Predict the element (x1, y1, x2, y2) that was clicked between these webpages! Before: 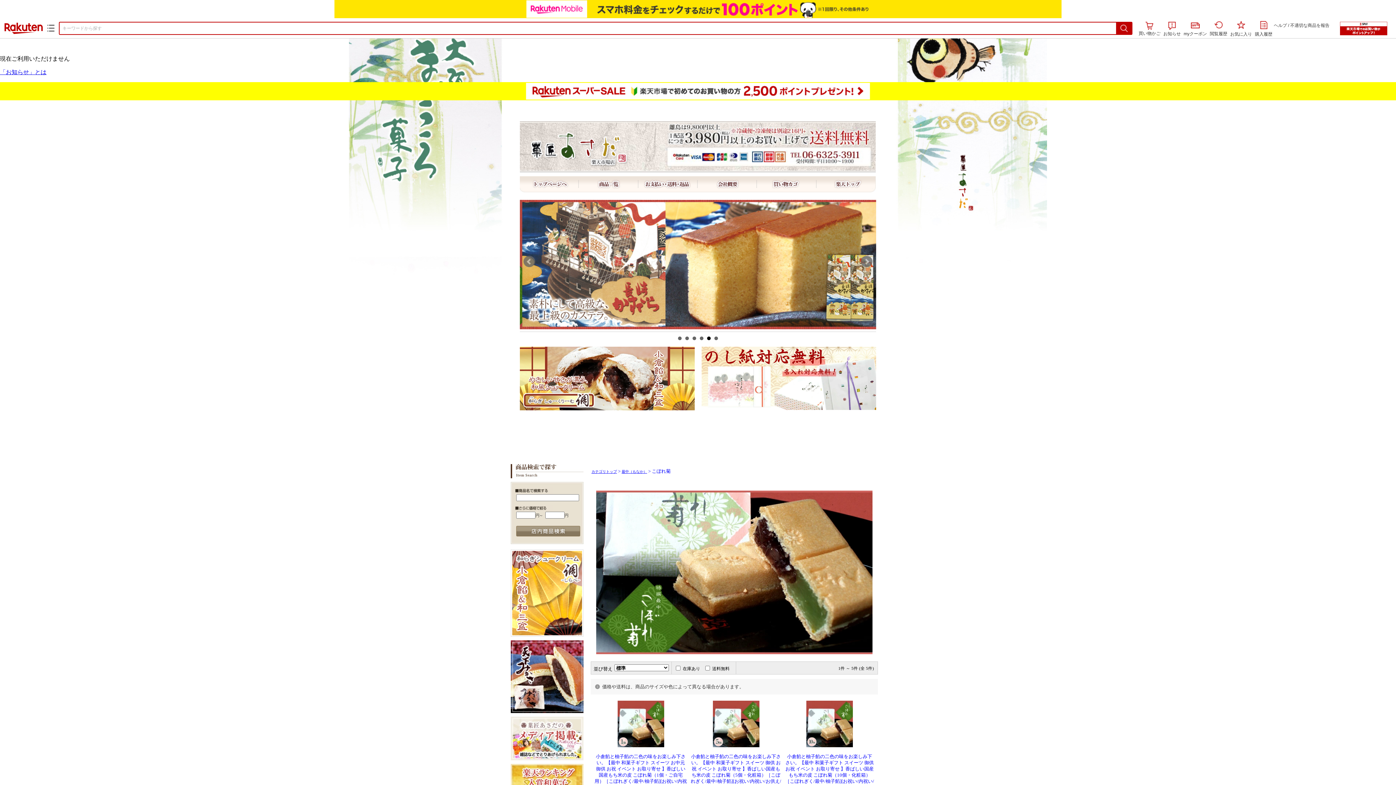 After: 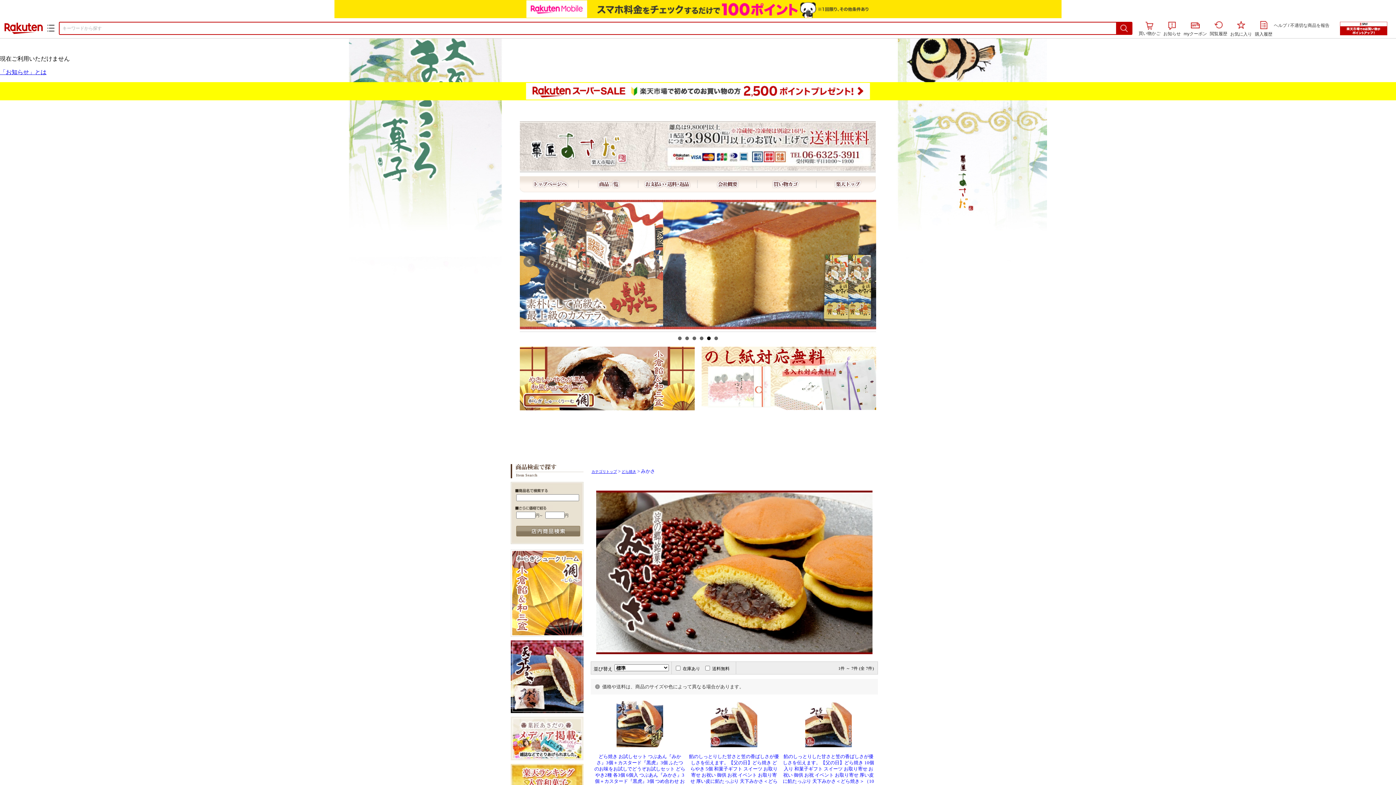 Action: bbox: (510, 708, 583, 714)